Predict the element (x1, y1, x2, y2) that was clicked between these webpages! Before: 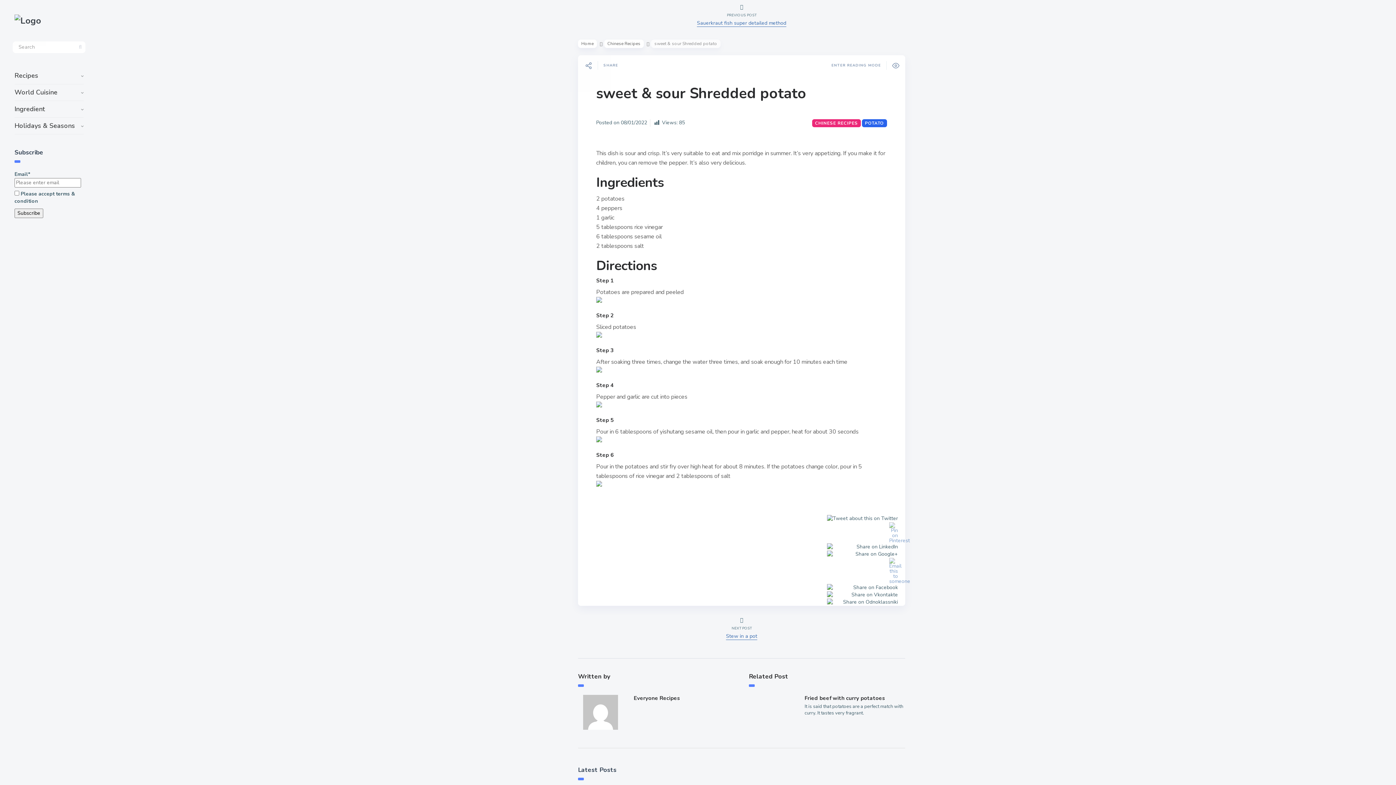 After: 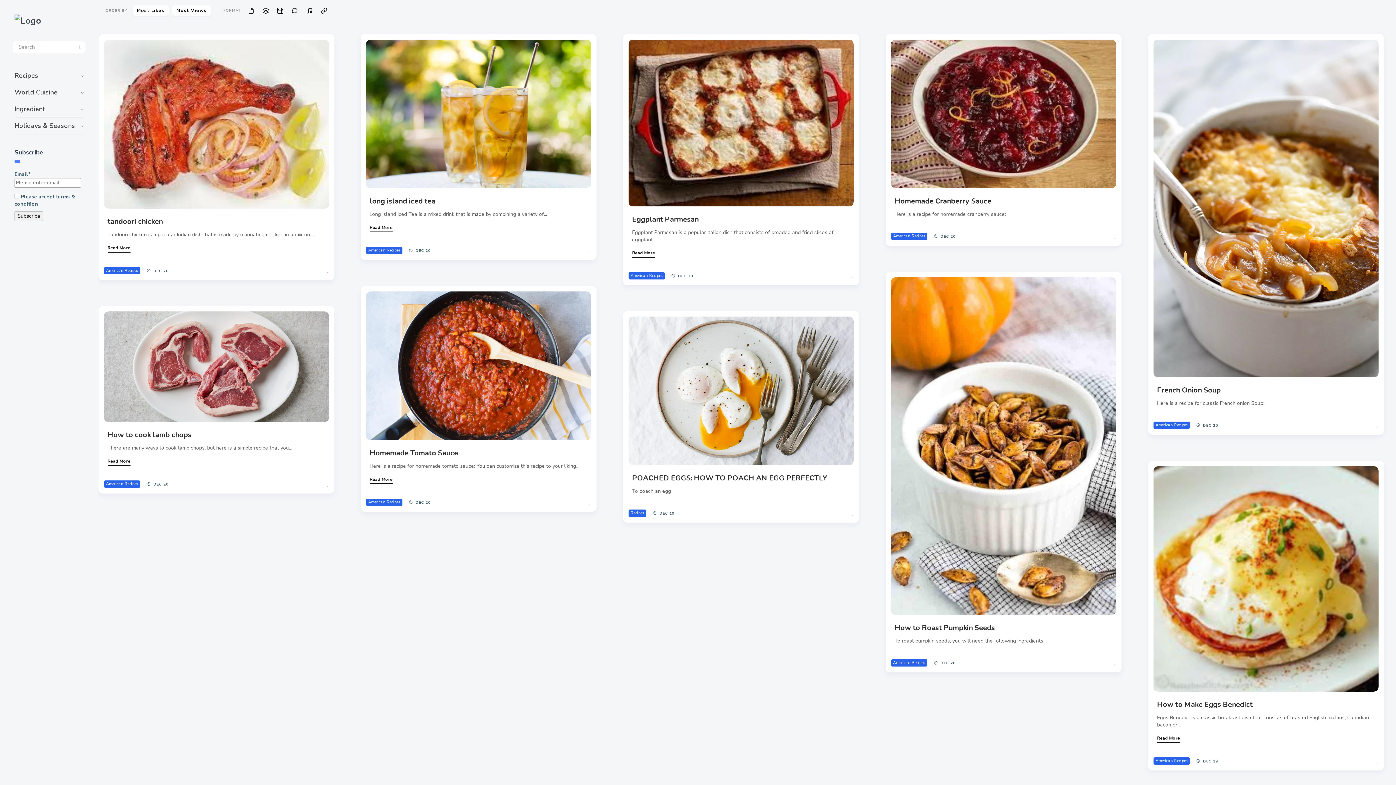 Action: bbox: (14, 14, 83, 26)